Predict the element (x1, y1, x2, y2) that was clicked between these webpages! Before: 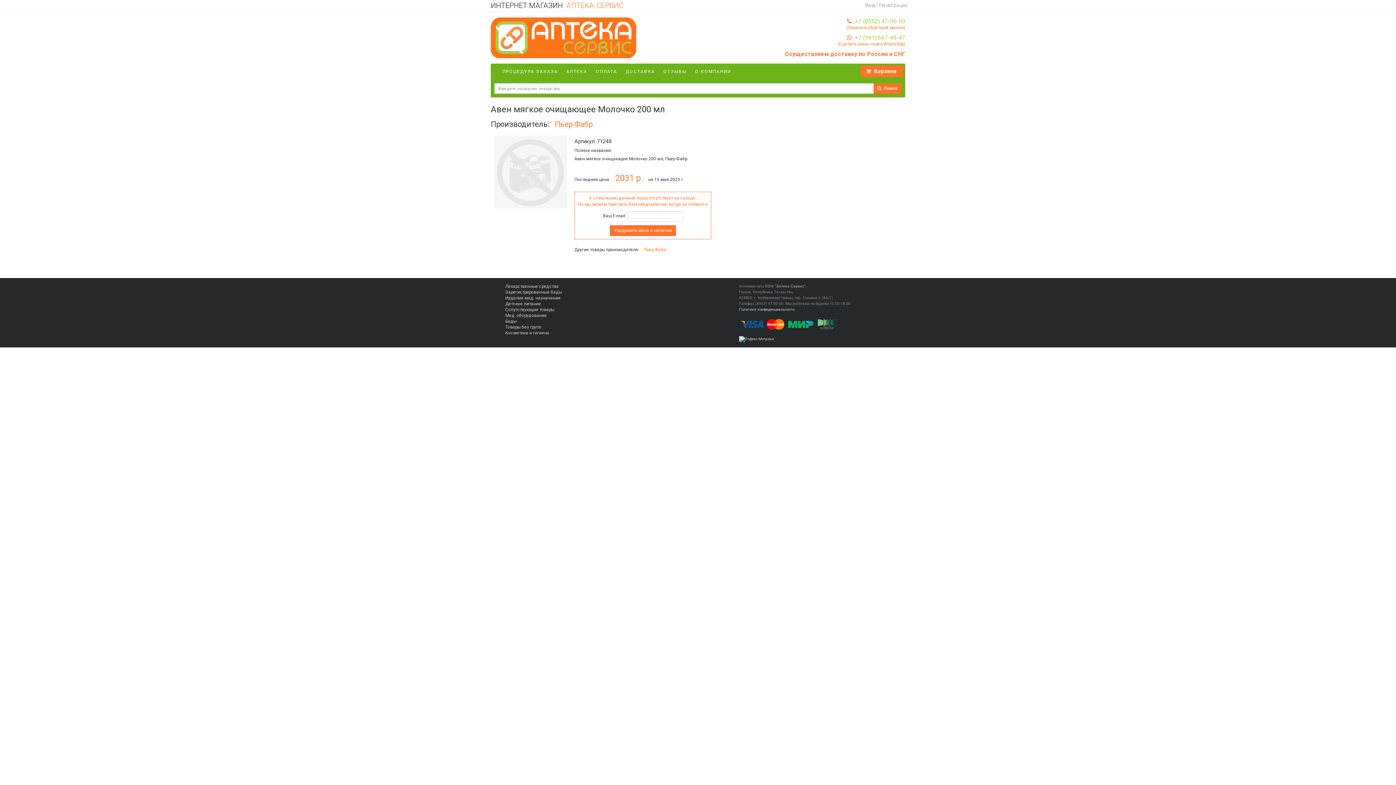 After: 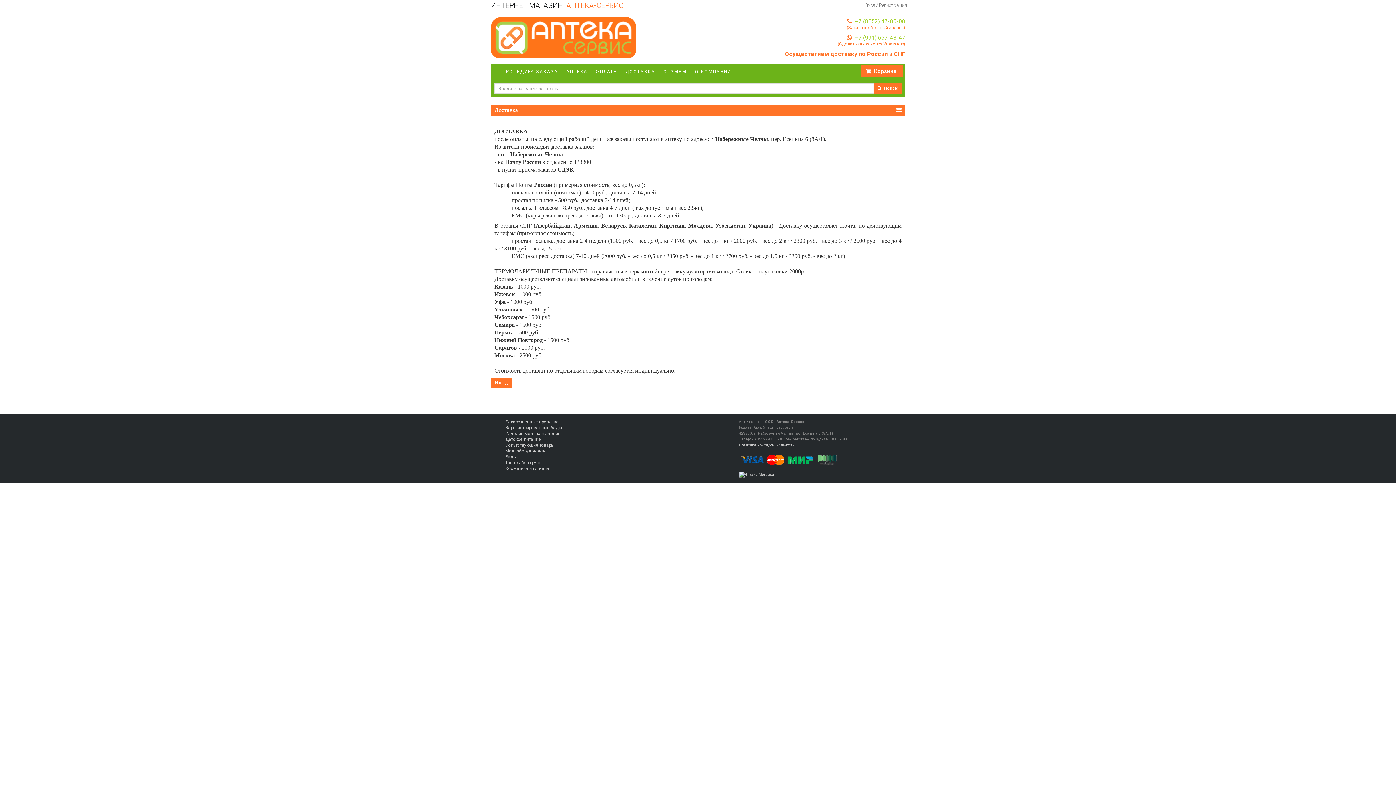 Action: bbox: (622, 66, 658, 77) label: ДОСТАВКА